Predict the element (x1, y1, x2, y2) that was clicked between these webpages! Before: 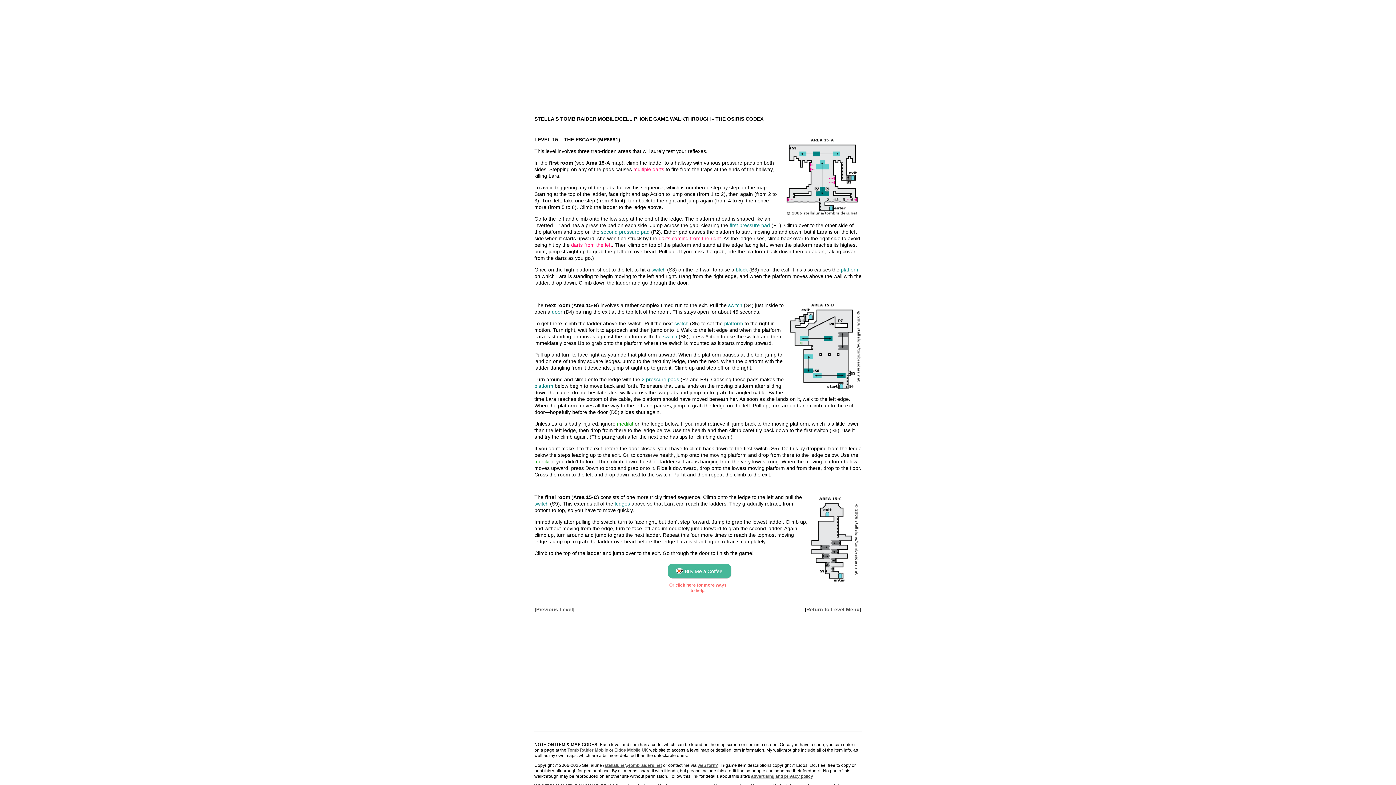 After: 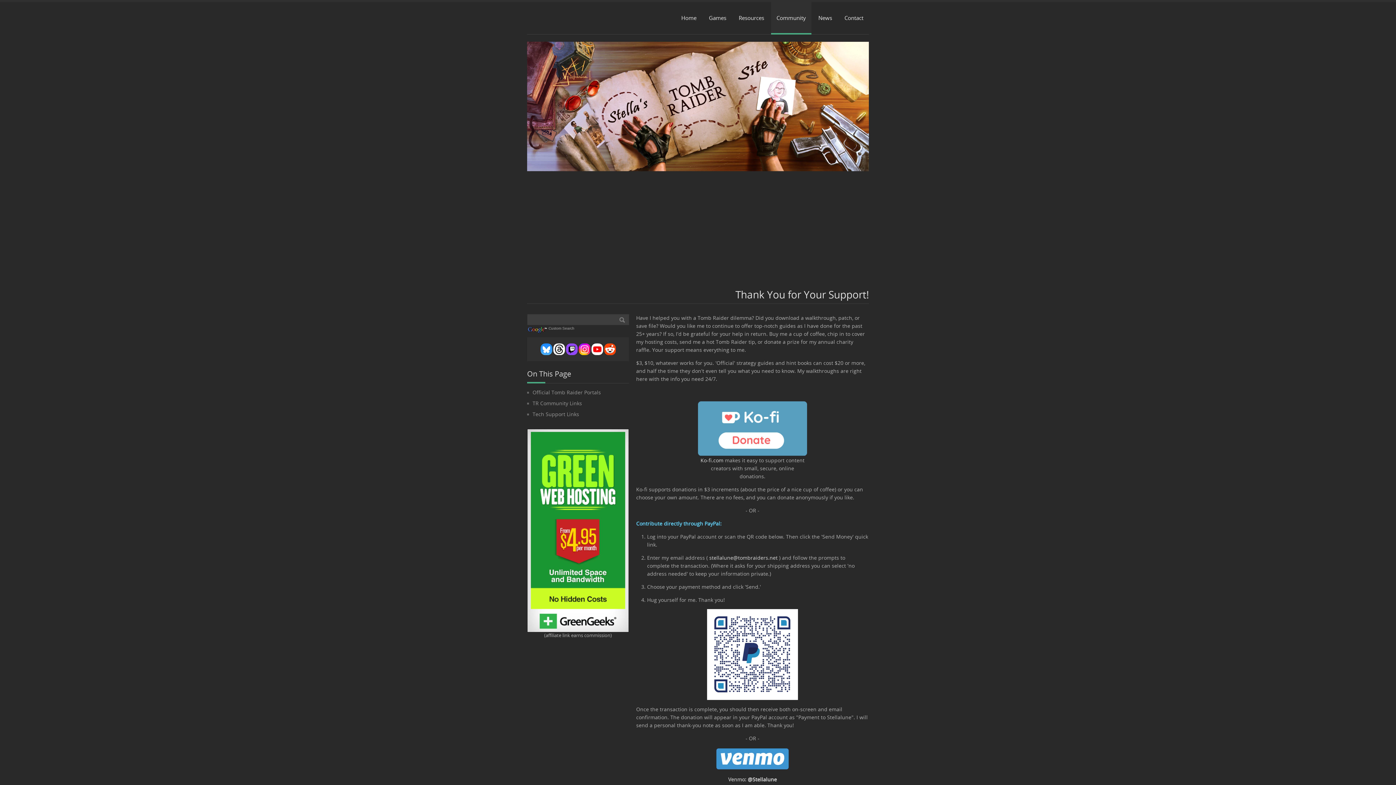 Action: bbox: (669, 582, 726, 593) label: Or click here for more ways to help.